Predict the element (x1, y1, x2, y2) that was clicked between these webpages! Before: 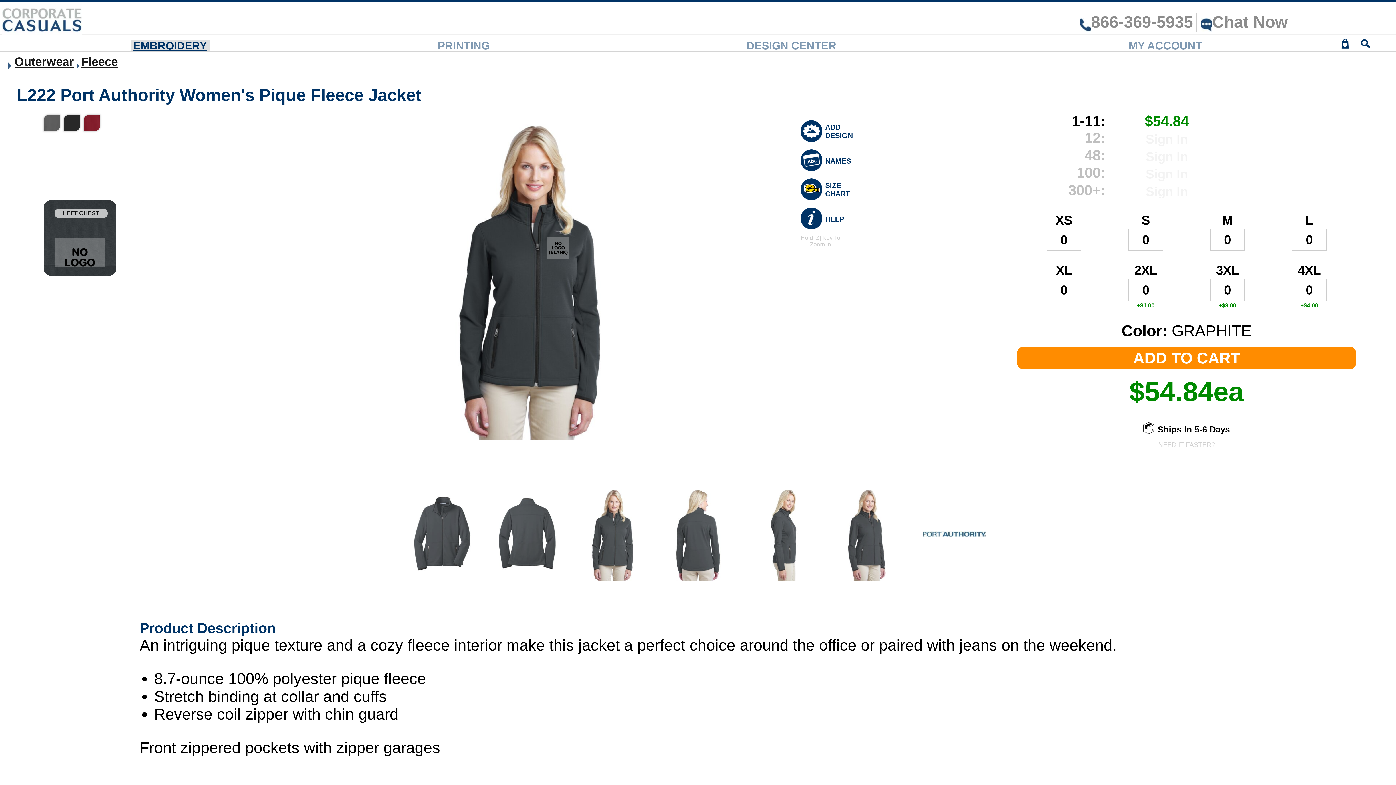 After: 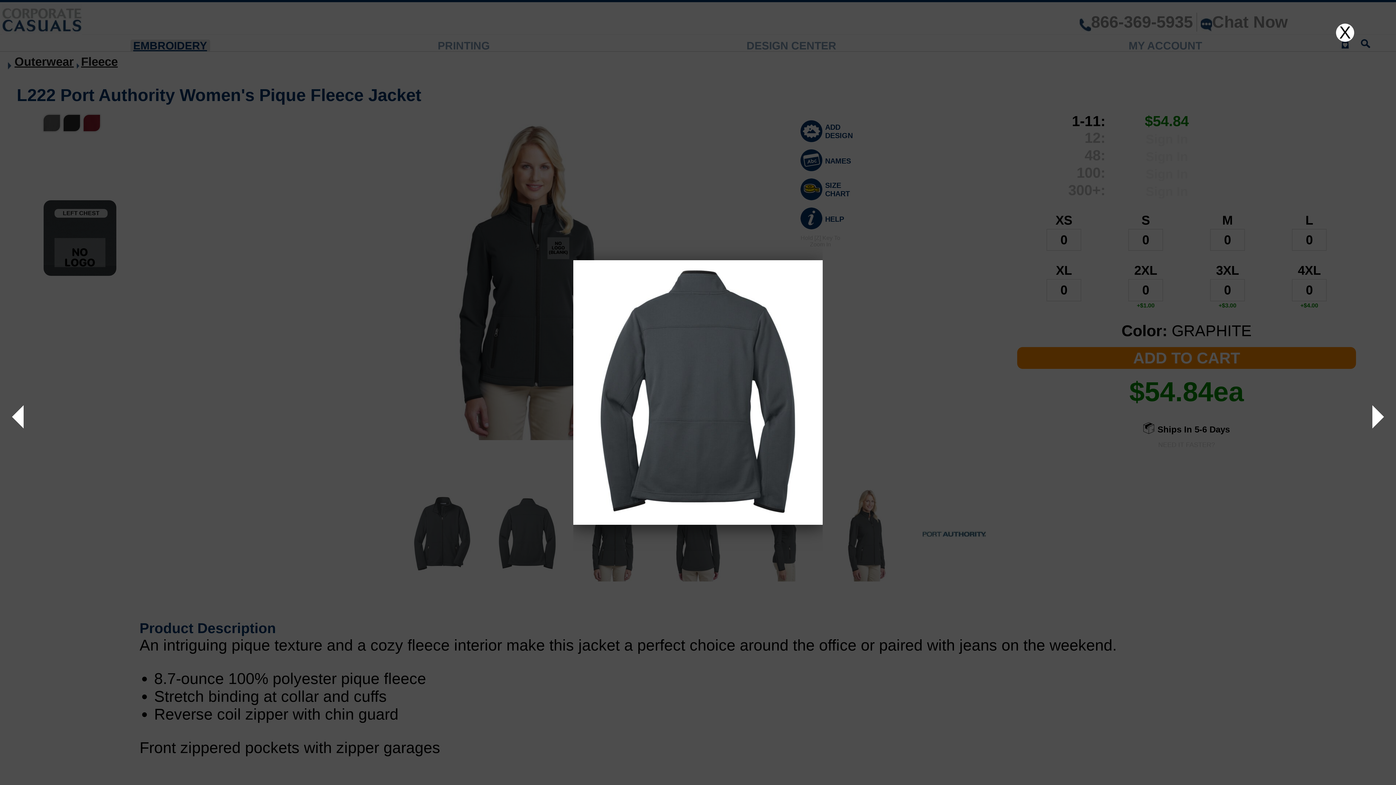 Action: bbox: (399, 526, 484, 539)